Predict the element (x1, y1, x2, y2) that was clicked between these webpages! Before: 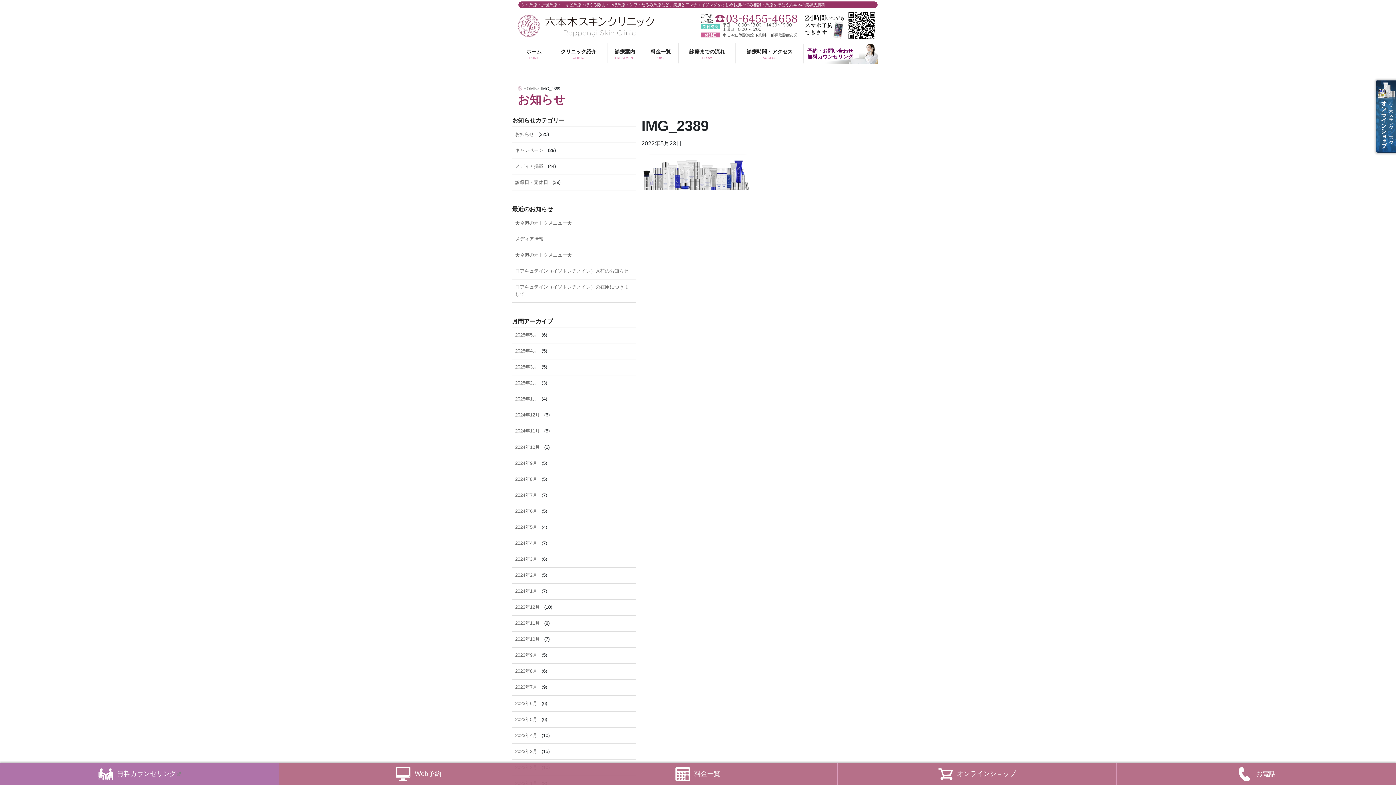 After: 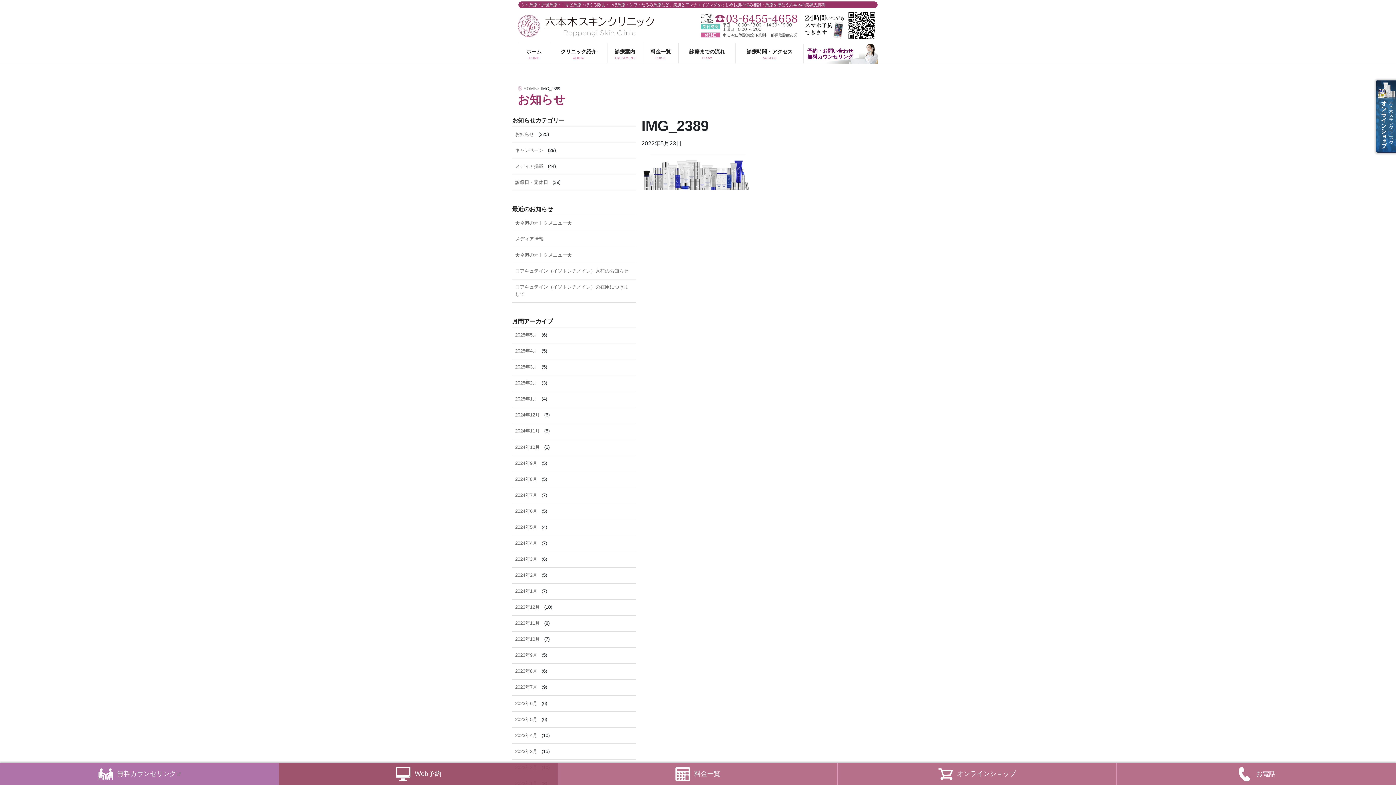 Action: label: Web予約 bbox: (279, 763, 558, 785)